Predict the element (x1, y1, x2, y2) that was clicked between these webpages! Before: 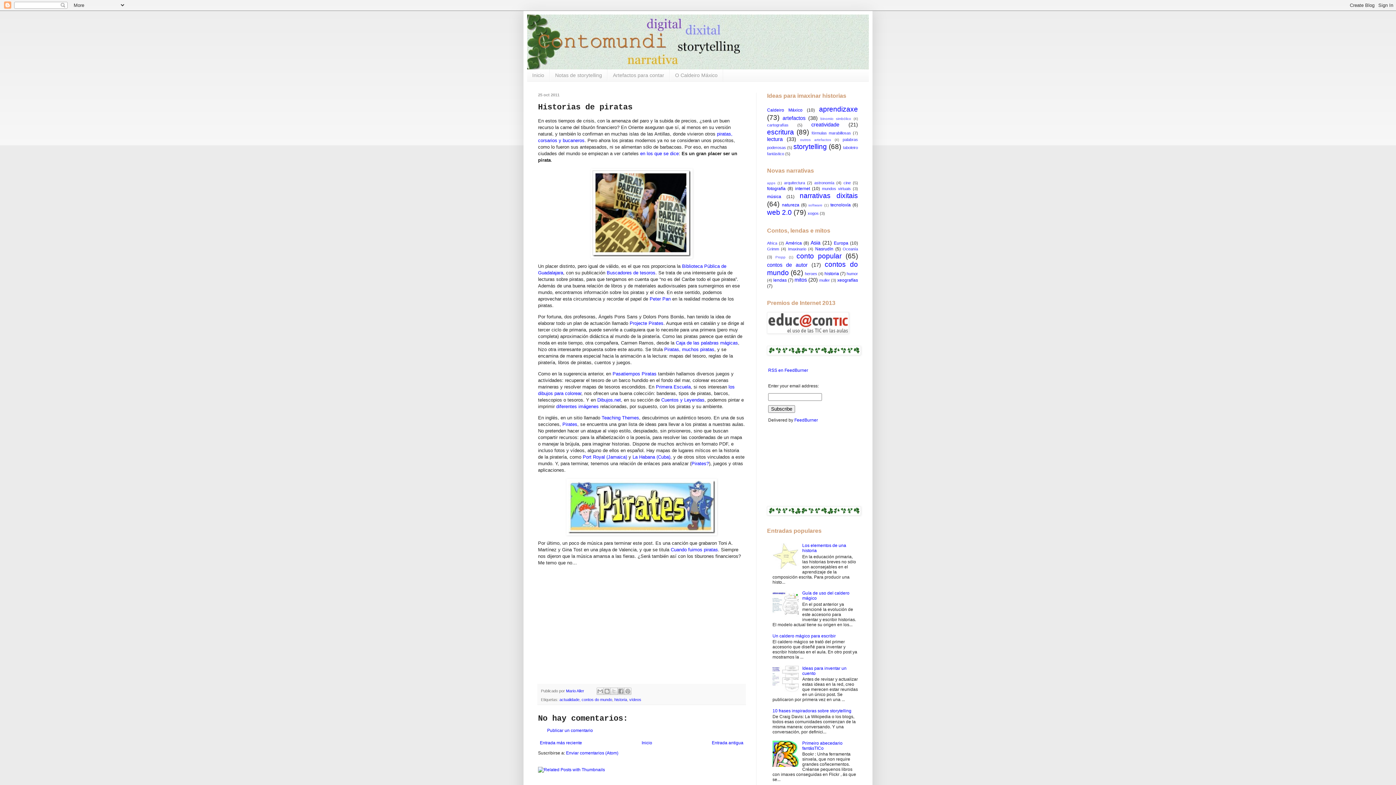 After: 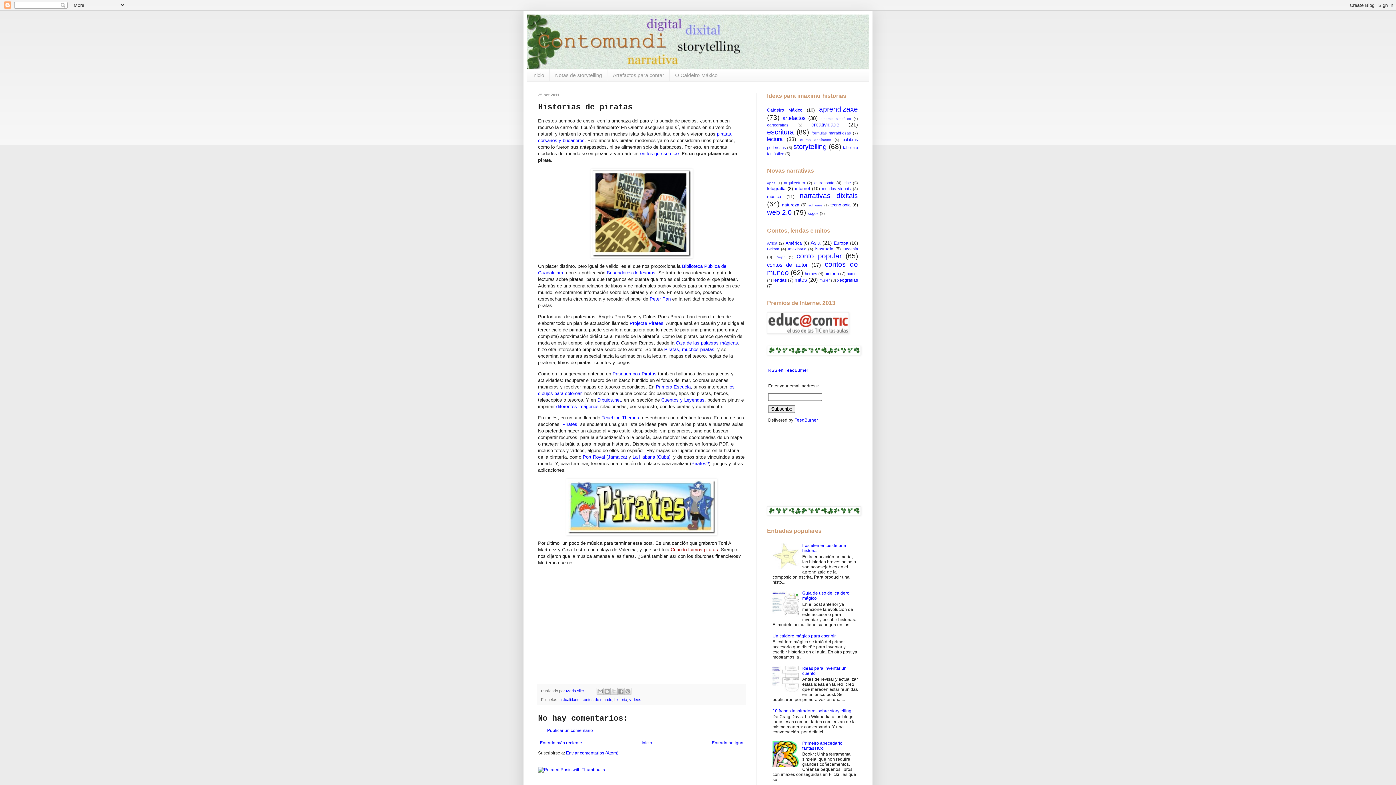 Action: label: Cuando fuimos piratas bbox: (670, 547, 718, 552)